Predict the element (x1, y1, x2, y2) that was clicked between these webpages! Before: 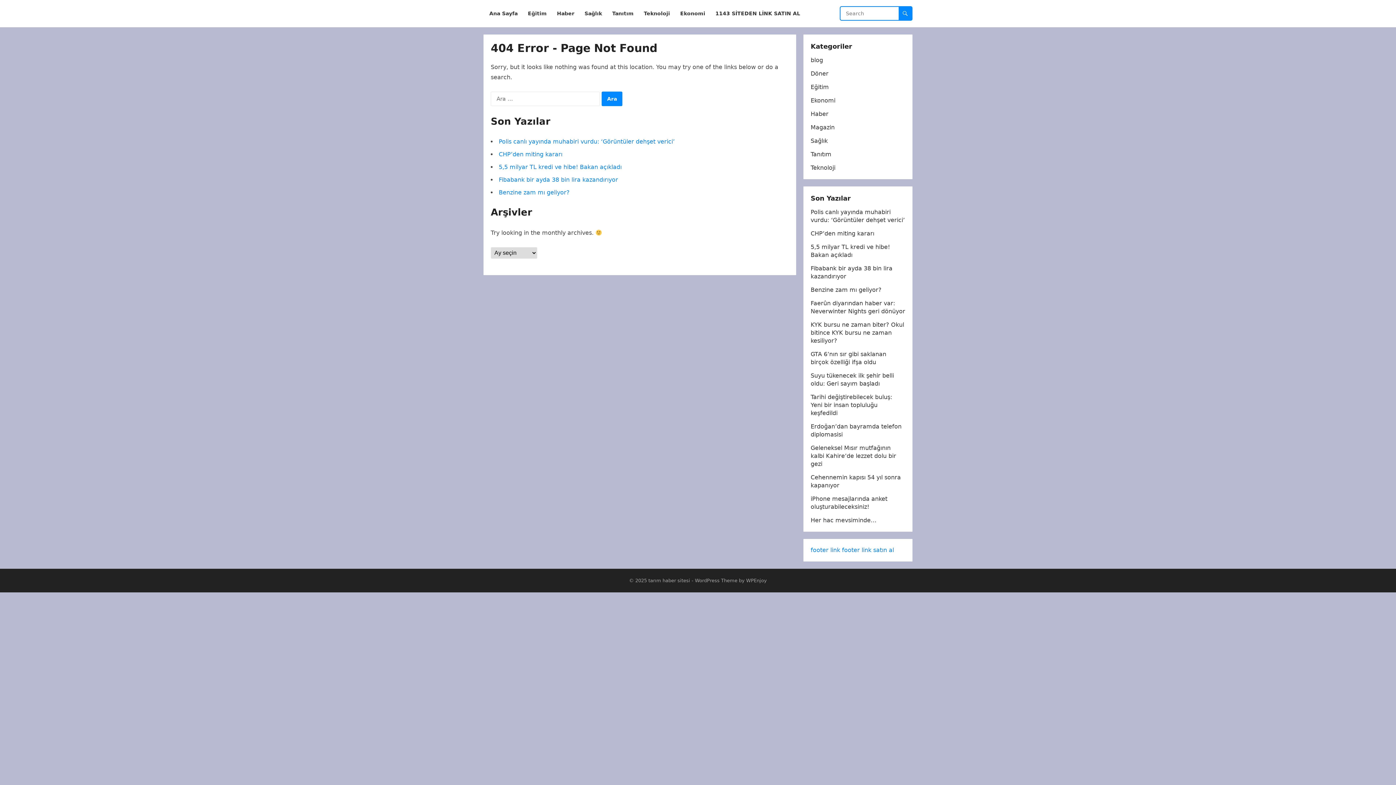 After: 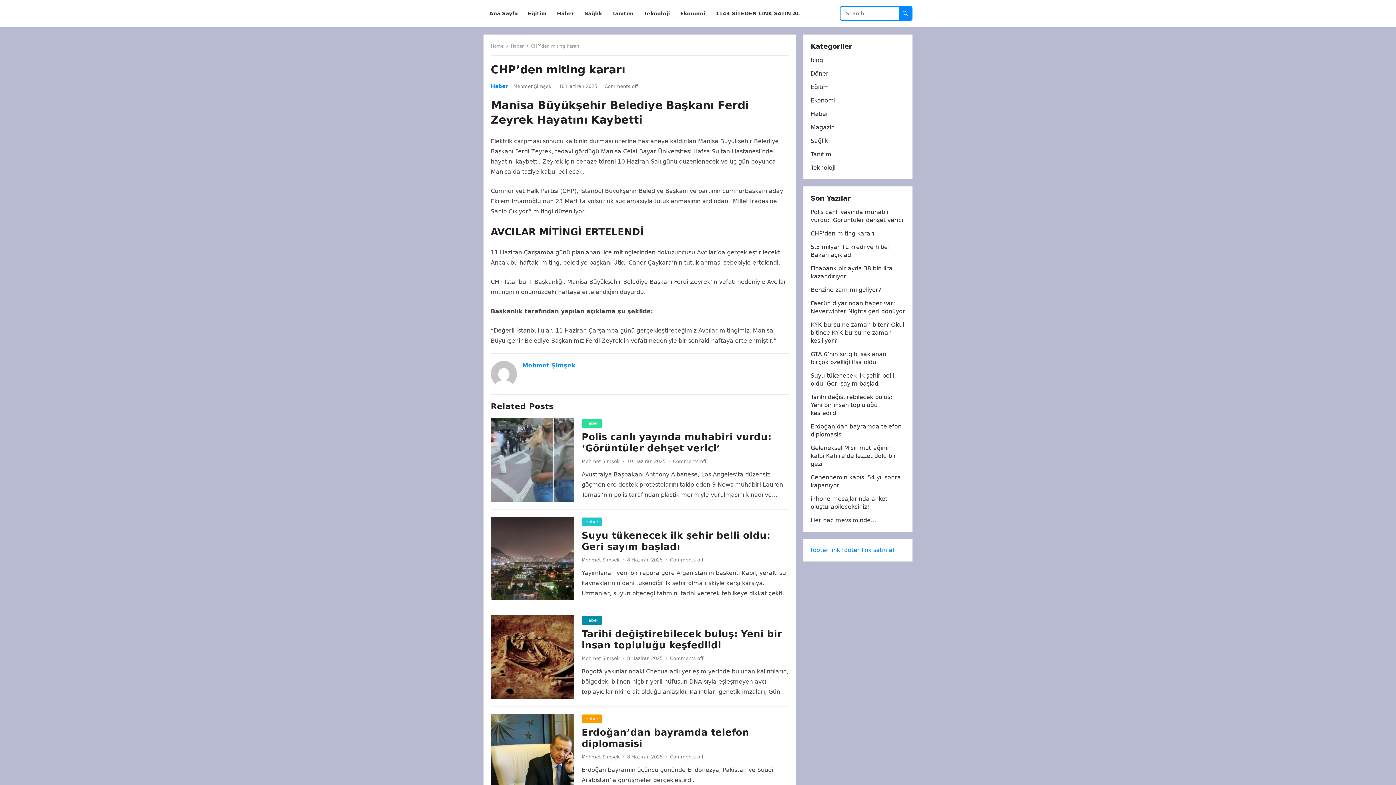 Action: bbox: (810, 230, 874, 237) label: CHP’den miting kararı